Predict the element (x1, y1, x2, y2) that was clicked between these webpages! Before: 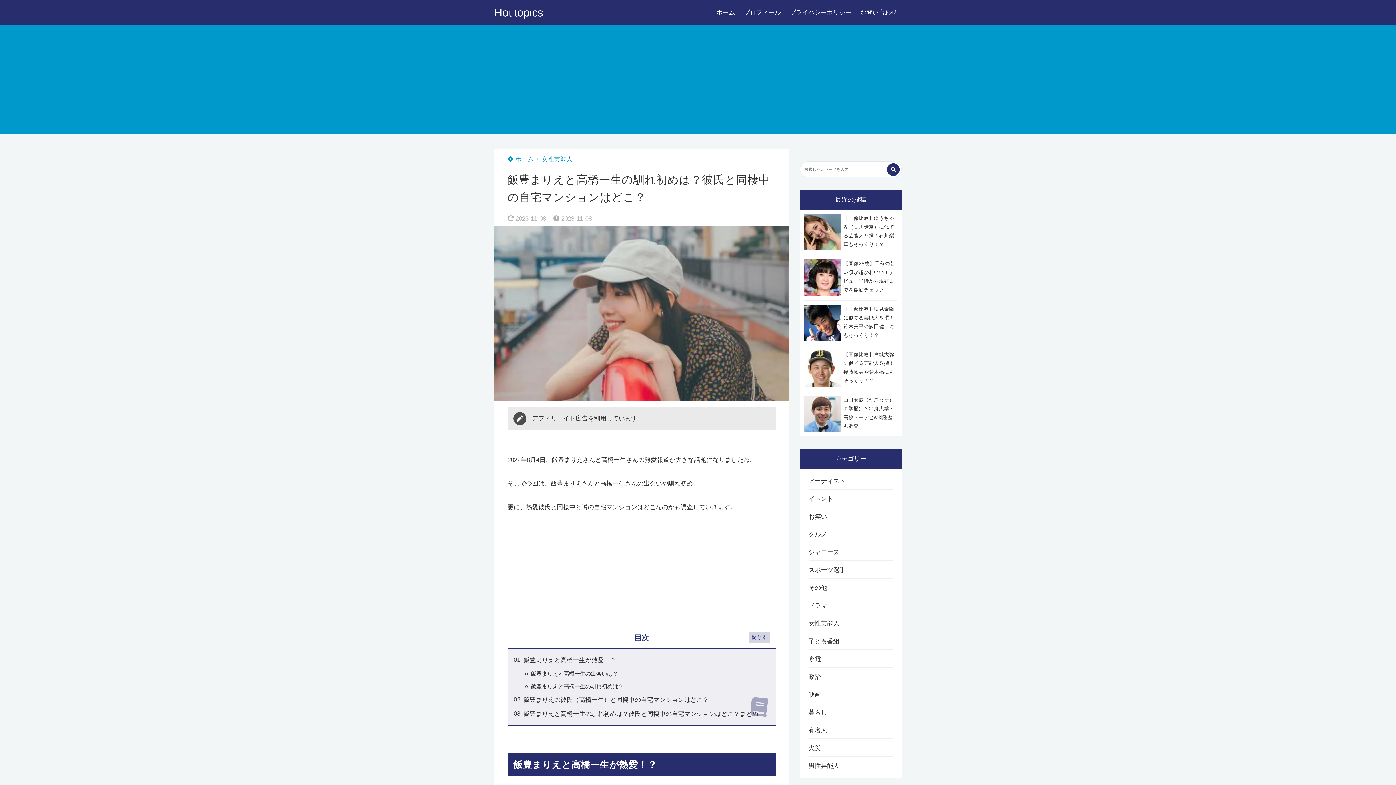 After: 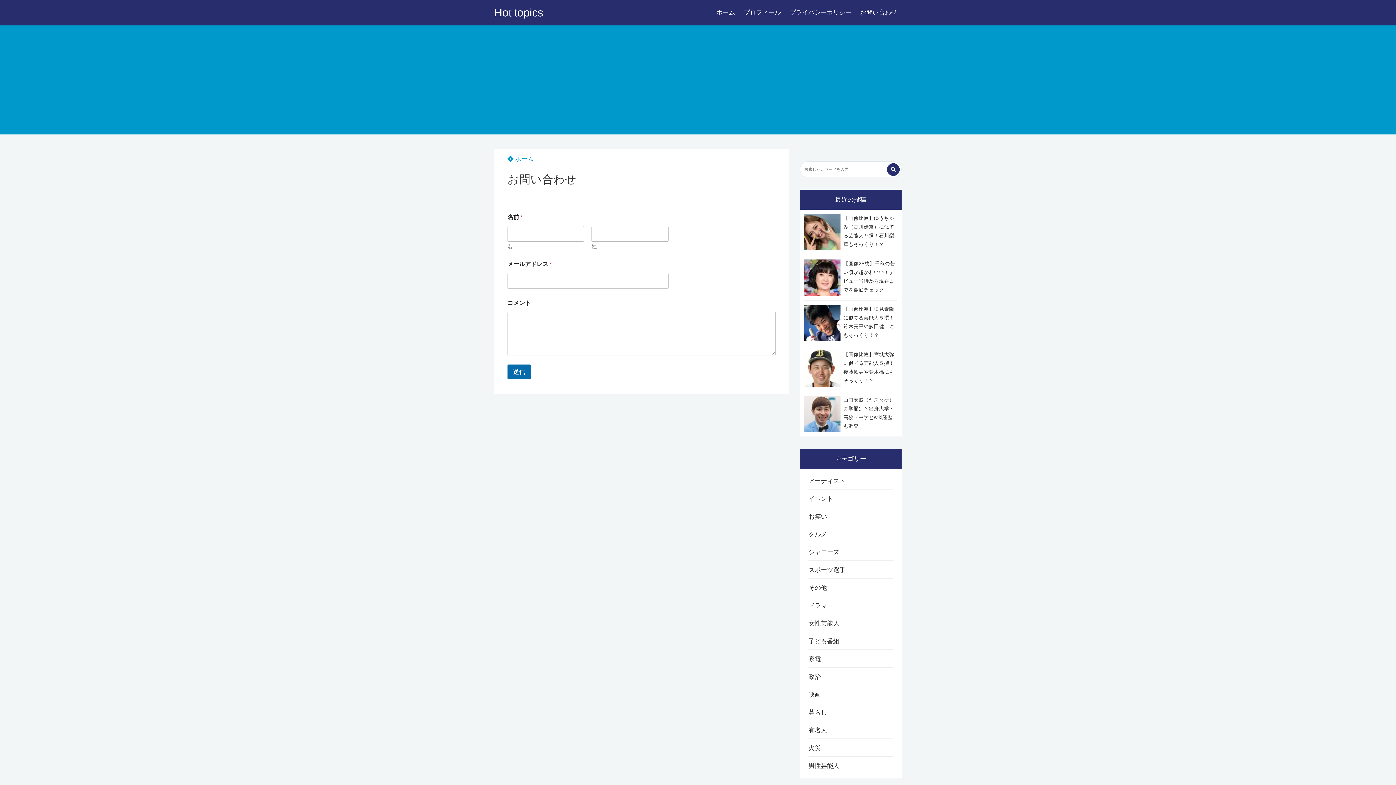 Action: label: お問い合わせ bbox: (856, 0, 901, 25)